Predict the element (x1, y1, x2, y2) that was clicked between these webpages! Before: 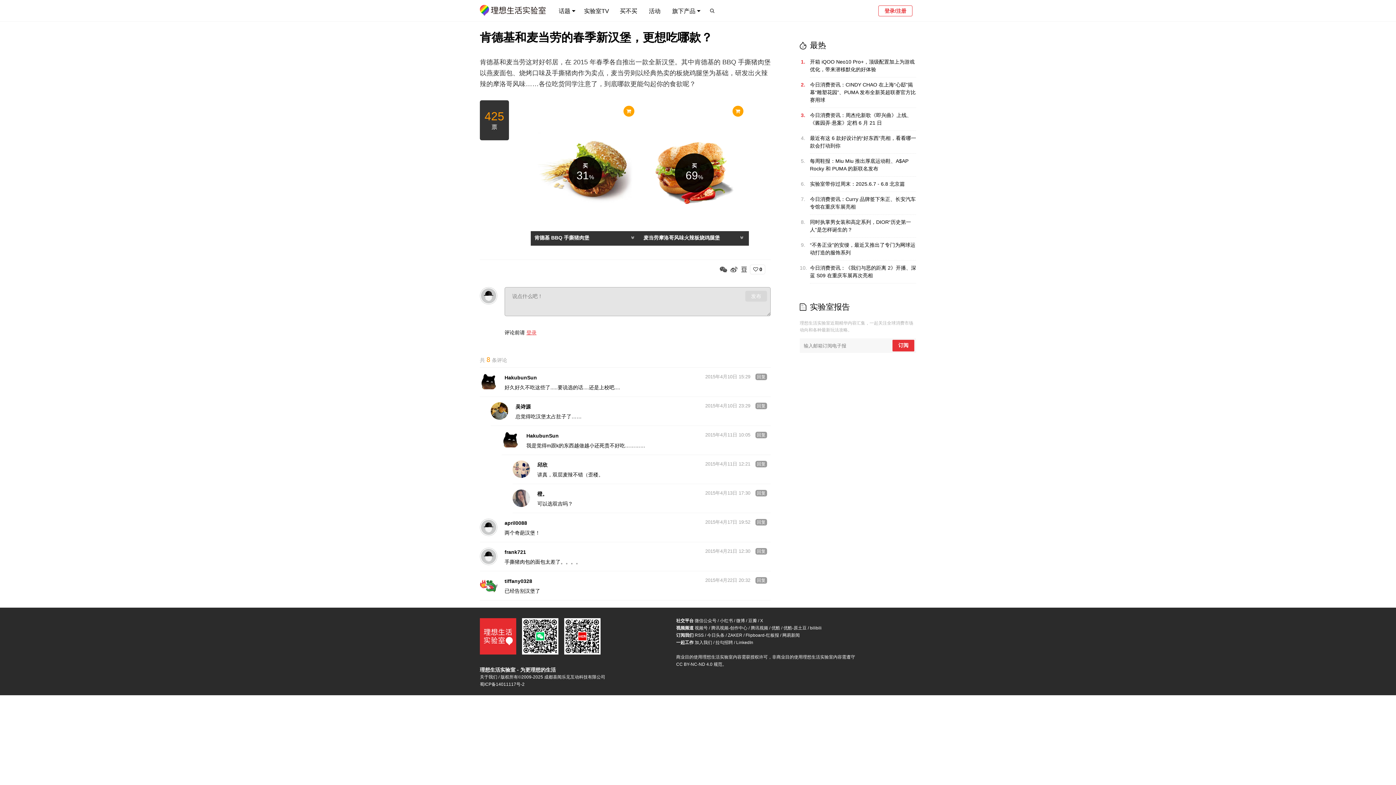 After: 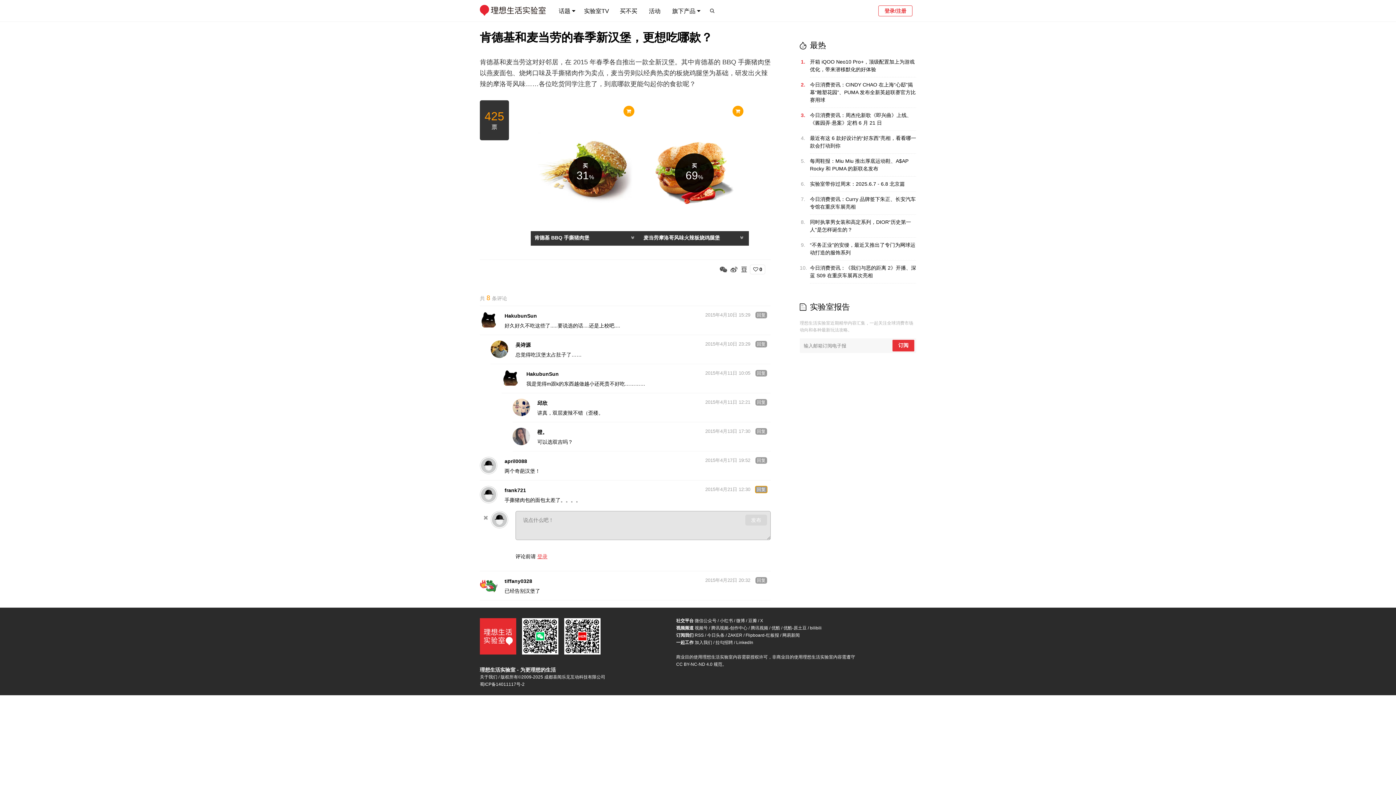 Action: bbox: (755, 548, 767, 554) label: 回复